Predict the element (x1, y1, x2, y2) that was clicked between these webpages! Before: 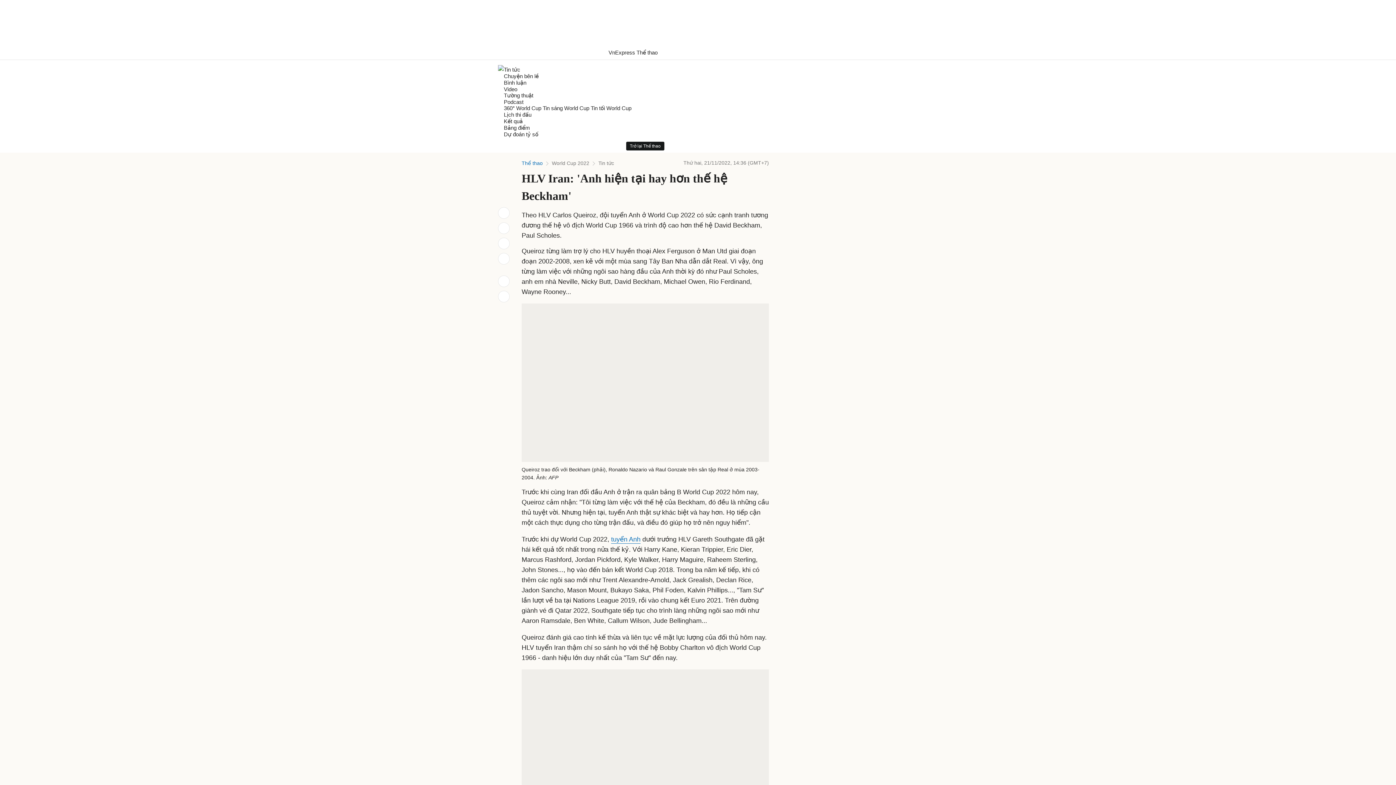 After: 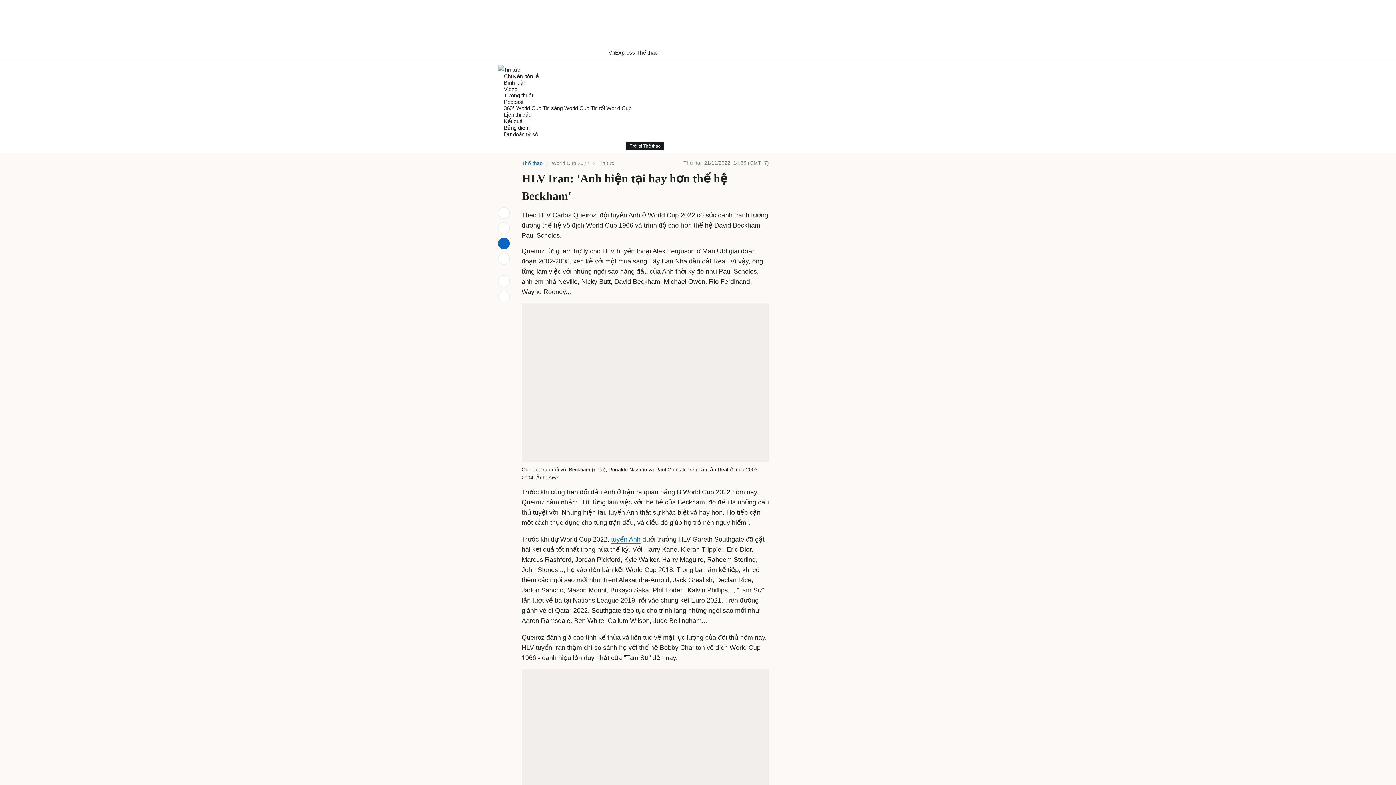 Action: bbox: (498, 237, 509, 249)